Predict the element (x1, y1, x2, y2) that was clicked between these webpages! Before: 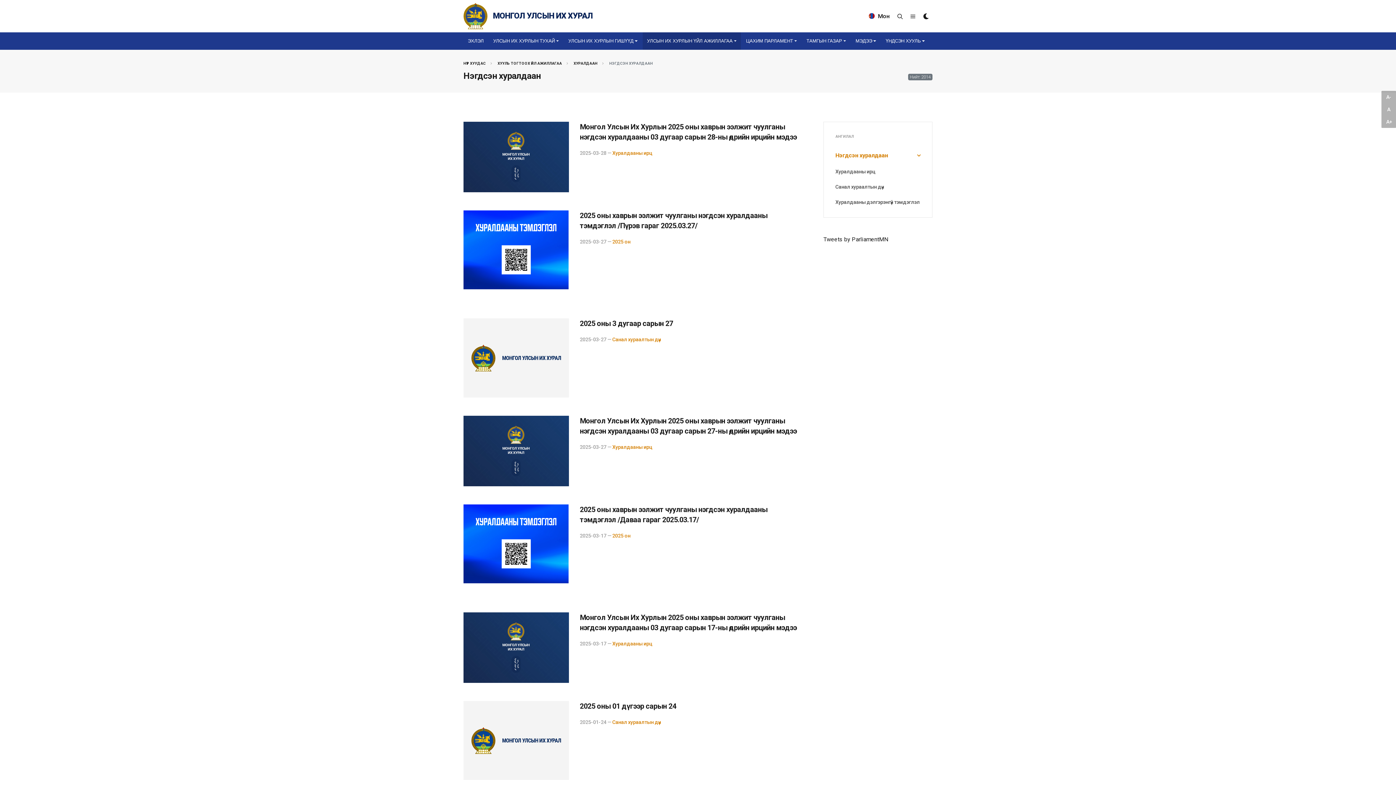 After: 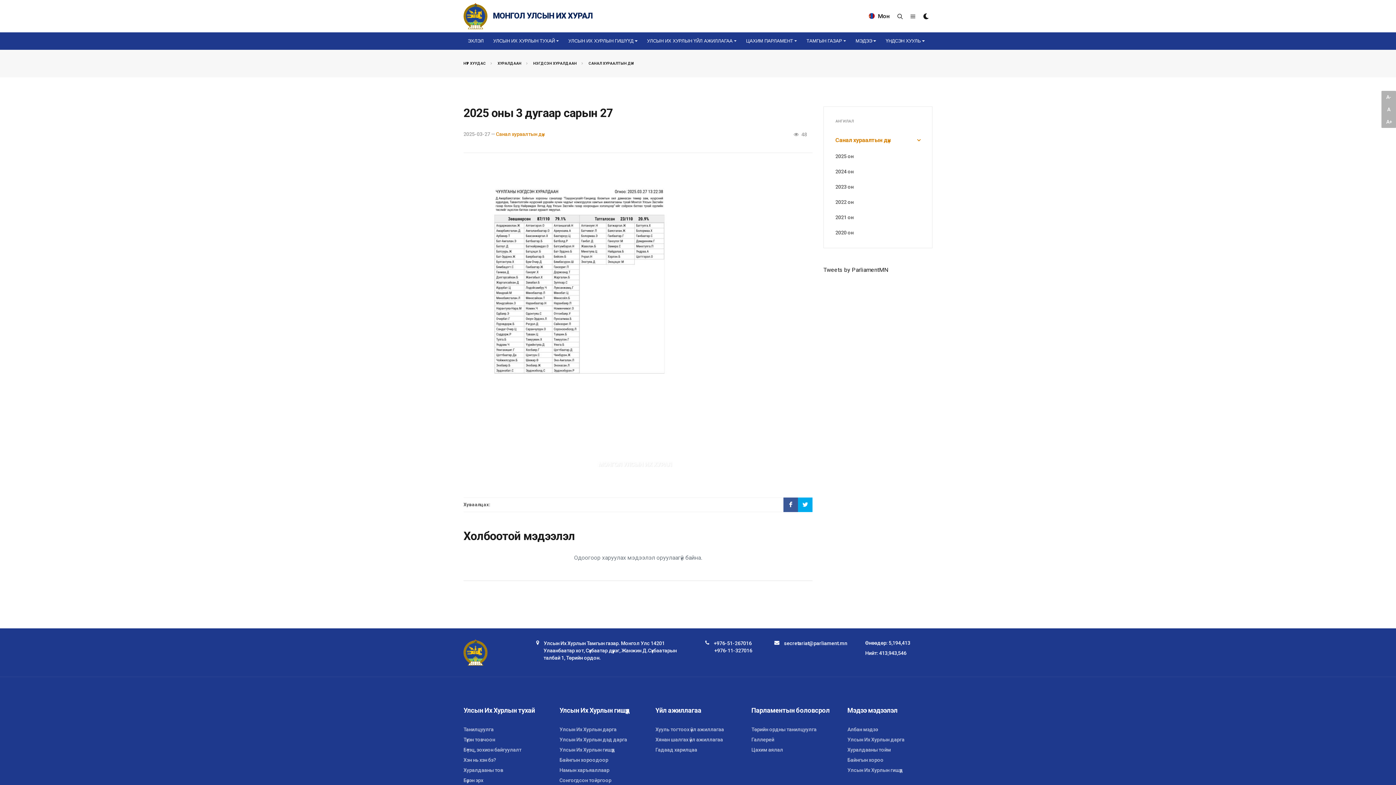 Action: label: 2025 оны 3 дугаар сарын 27 bbox: (579, 319, 673, 328)